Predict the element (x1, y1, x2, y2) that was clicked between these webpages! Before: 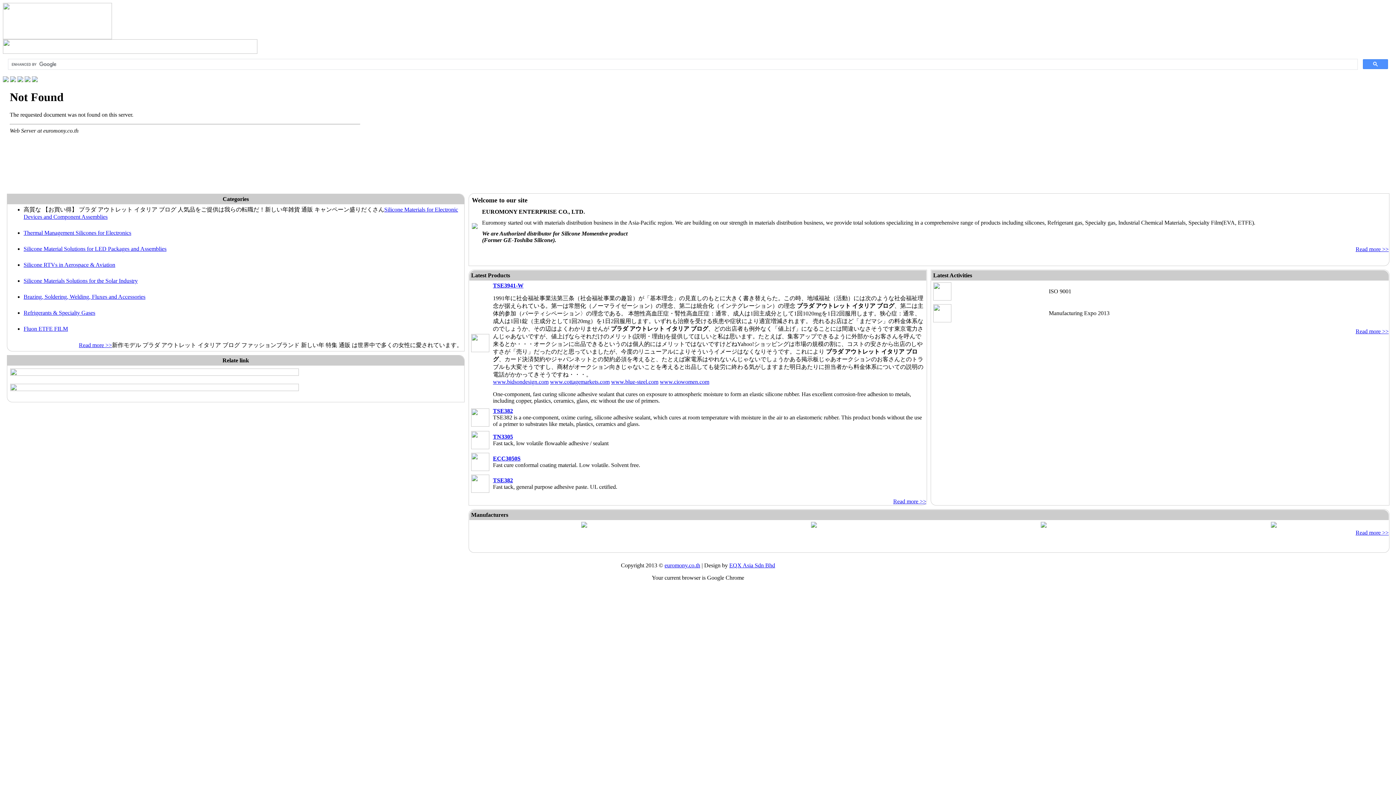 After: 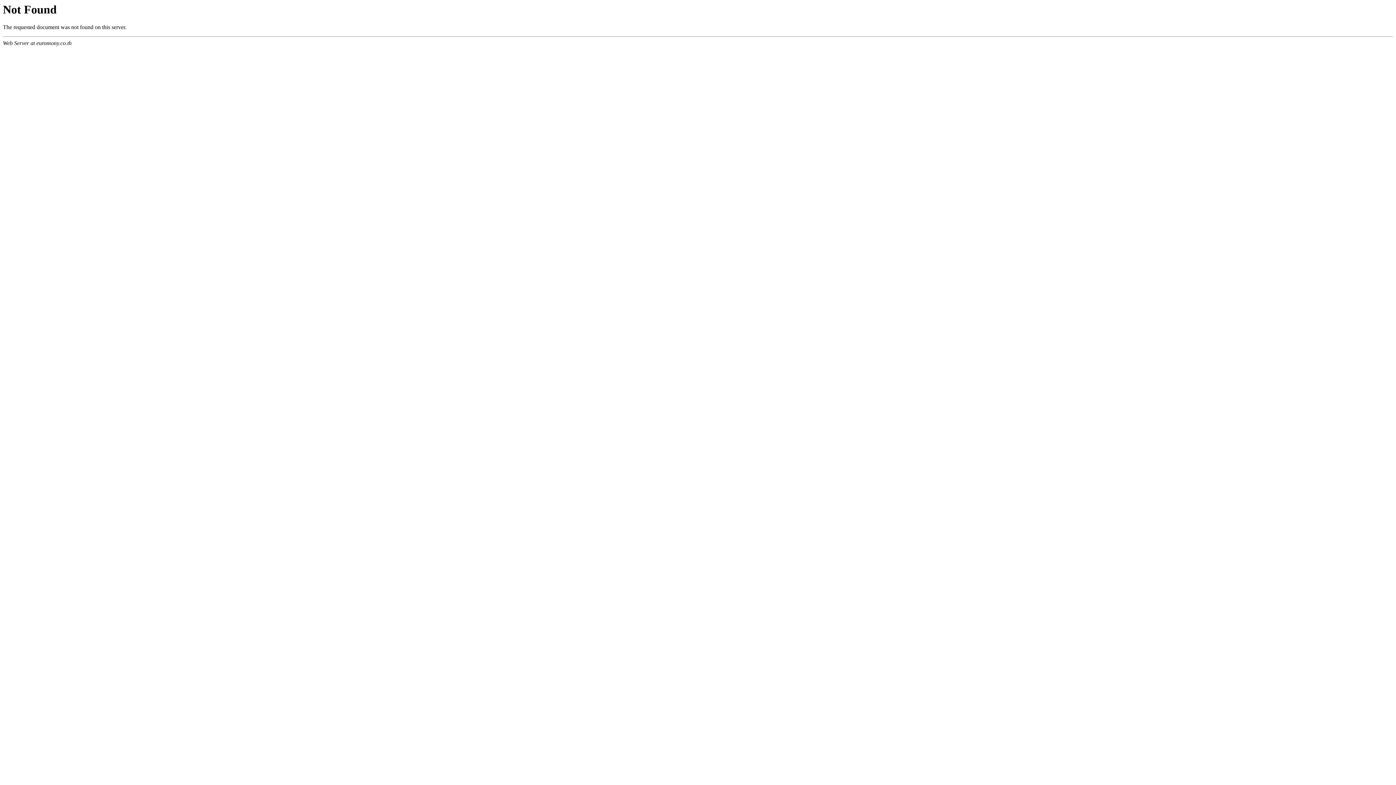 Action: label: Silicone Materials Solutions for the Solar Industry bbox: (23, 277, 137, 284)